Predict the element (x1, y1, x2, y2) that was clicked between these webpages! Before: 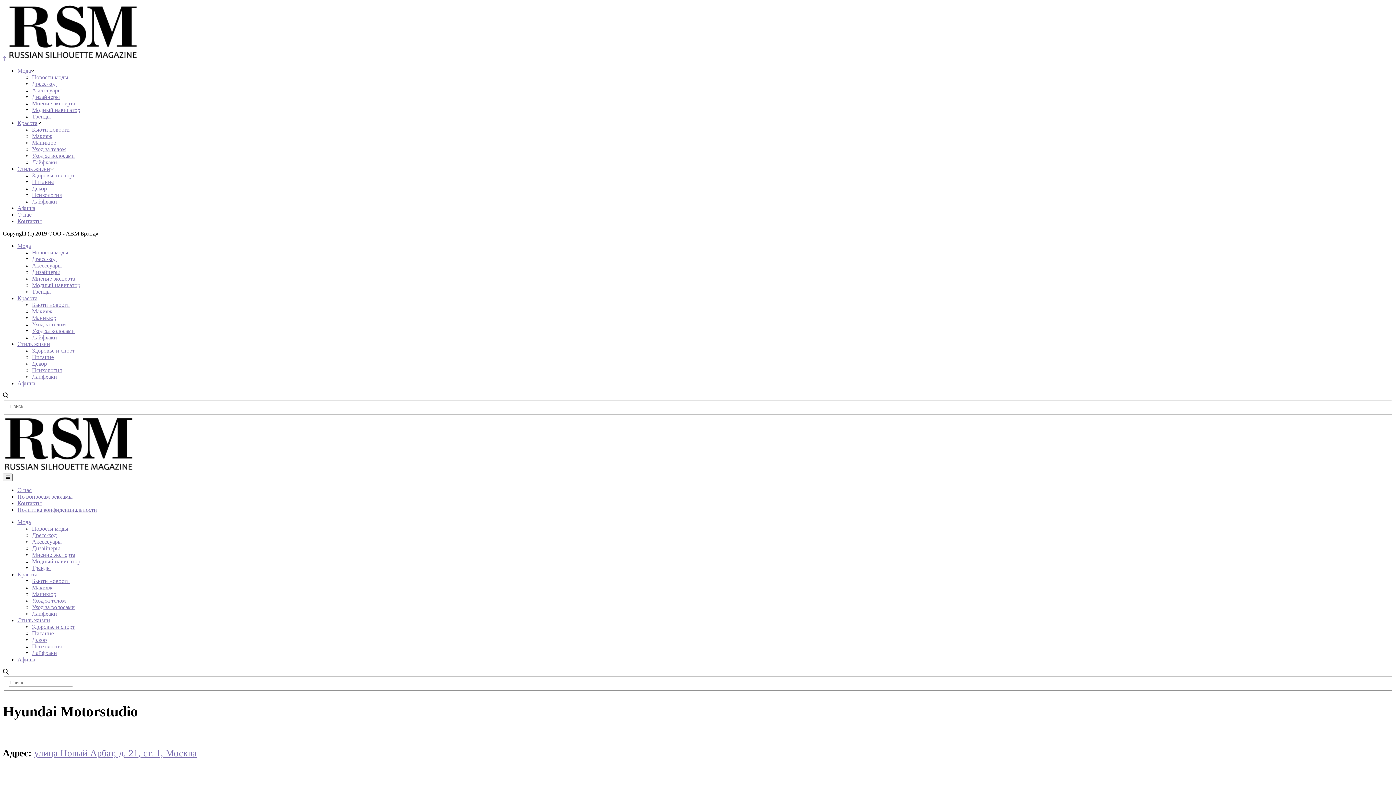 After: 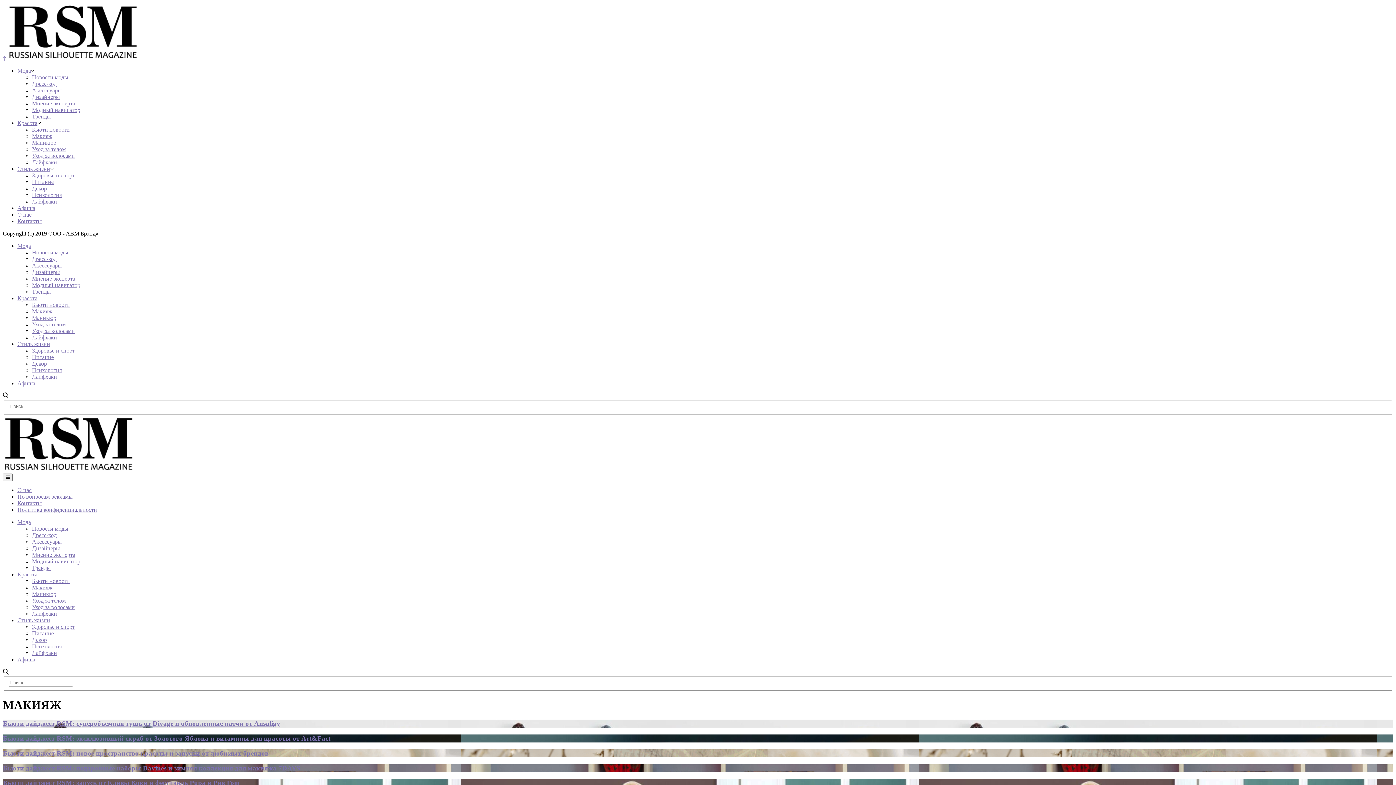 Action: bbox: (32, 584, 52, 590) label: Макияж